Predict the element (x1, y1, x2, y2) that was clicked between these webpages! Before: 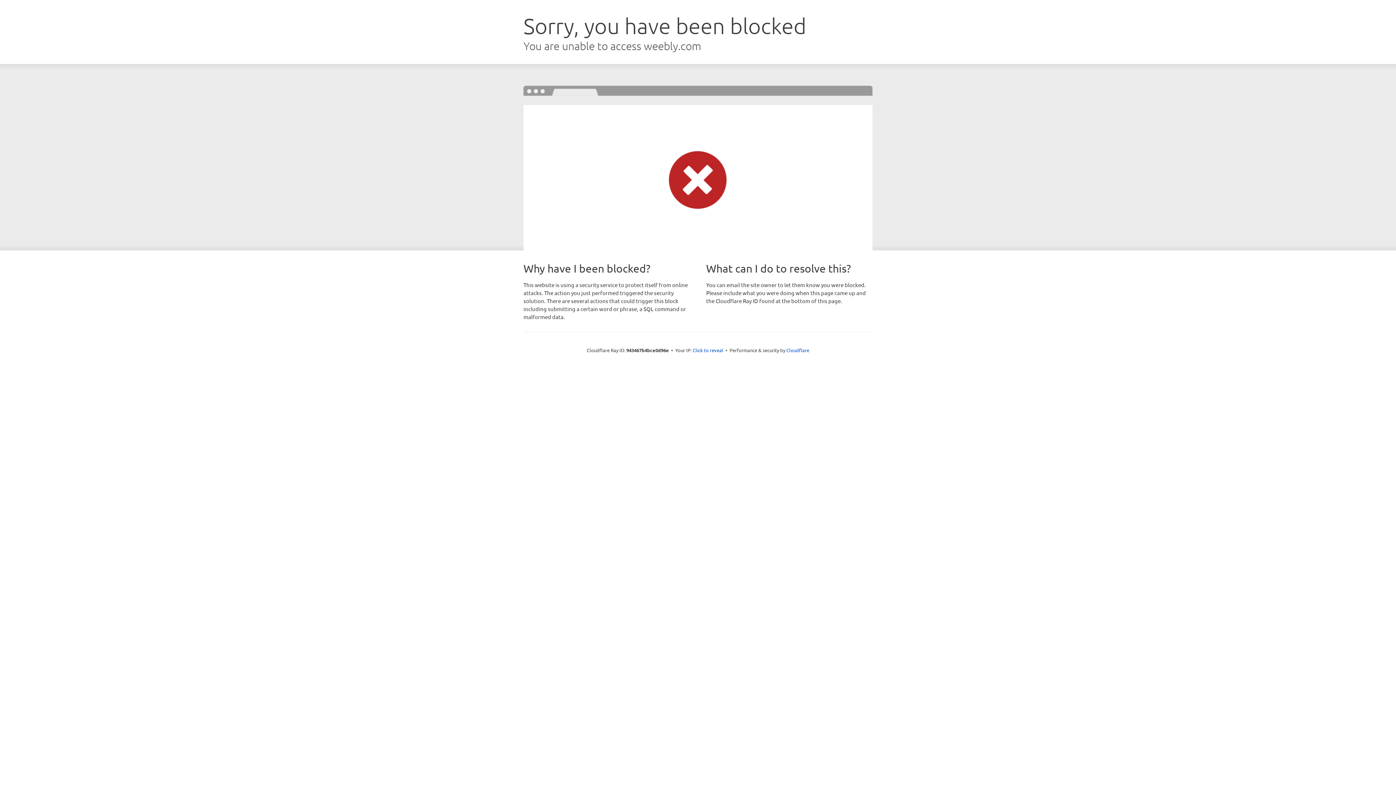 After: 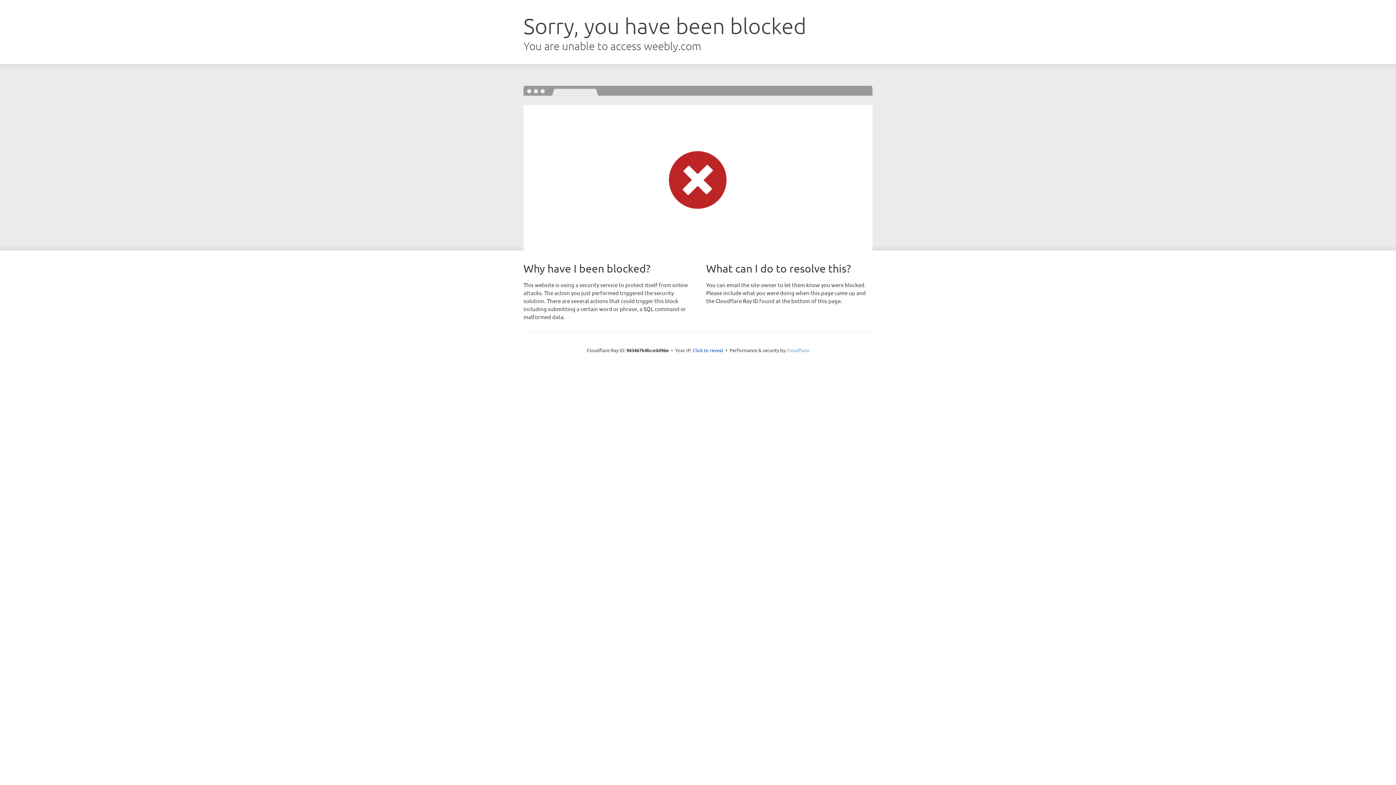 Action: bbox: (786, 347, 809, 353) label: Cloudflare